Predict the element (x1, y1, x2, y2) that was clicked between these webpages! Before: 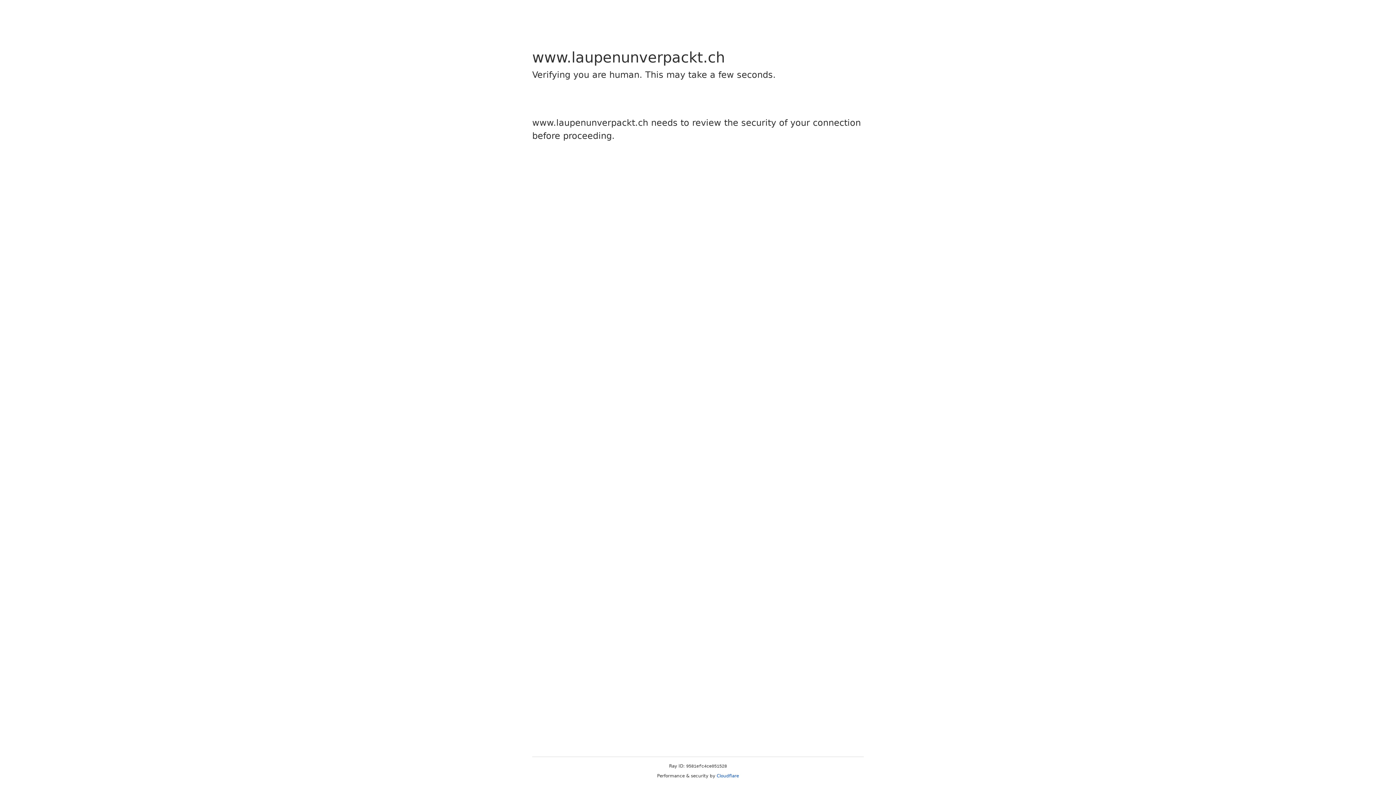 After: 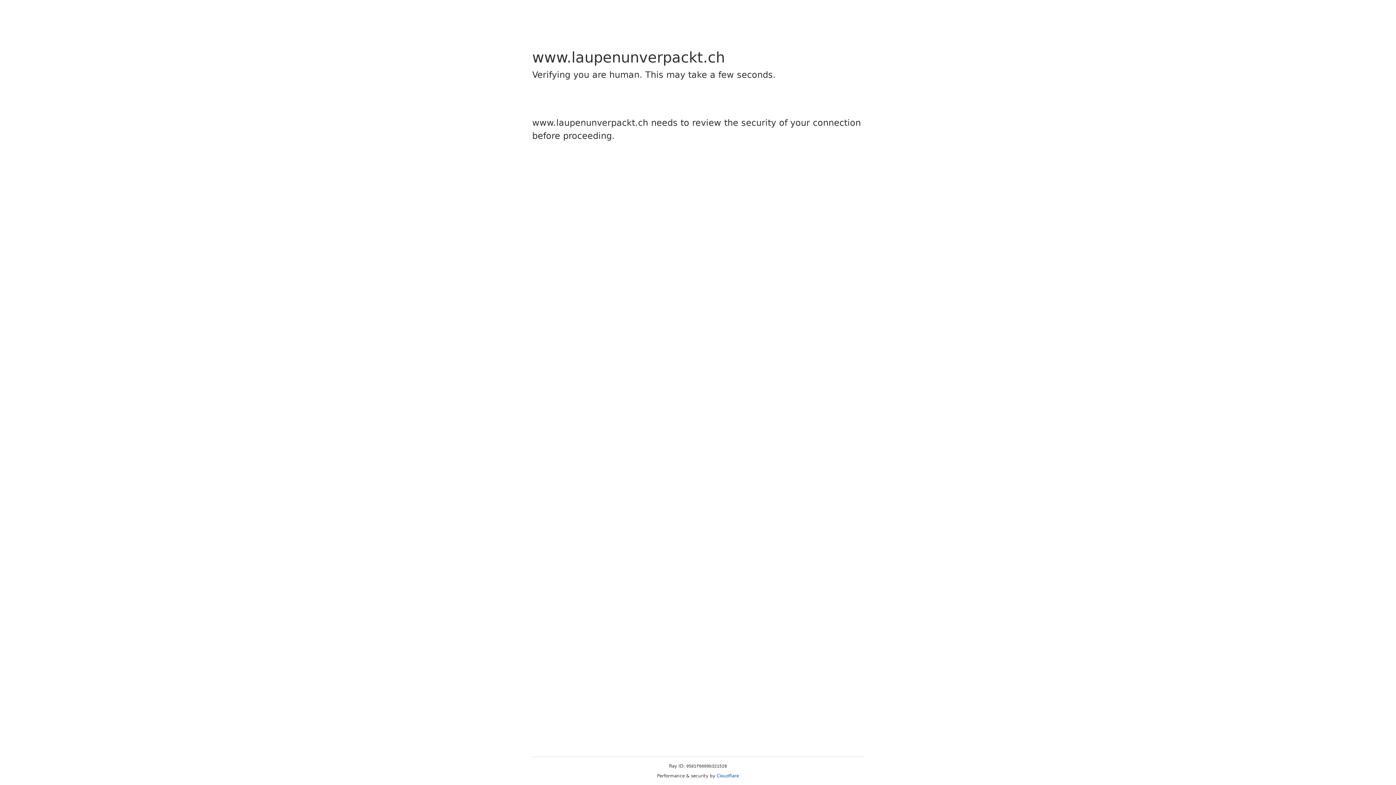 Action: label: Cloudflare bbox: (716, 773, 739, 778)